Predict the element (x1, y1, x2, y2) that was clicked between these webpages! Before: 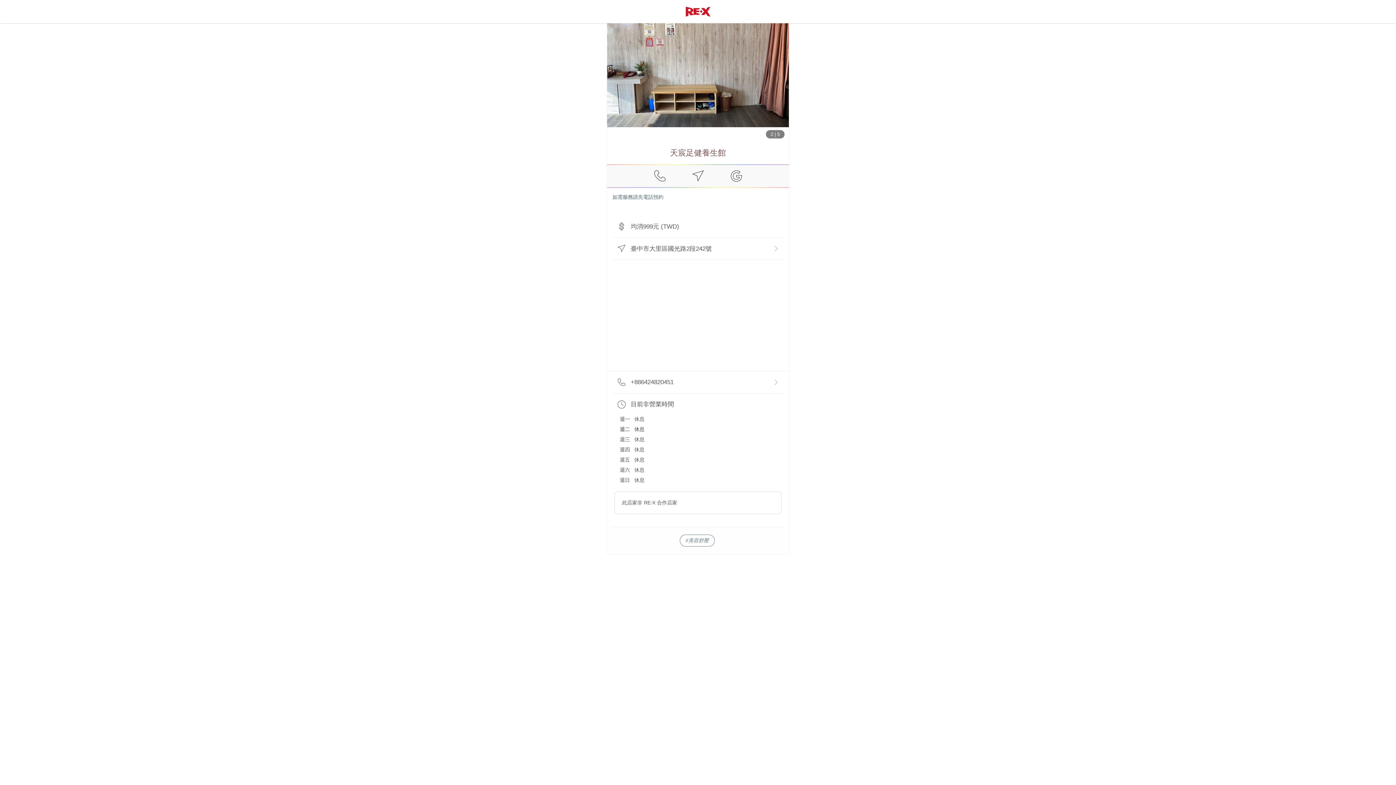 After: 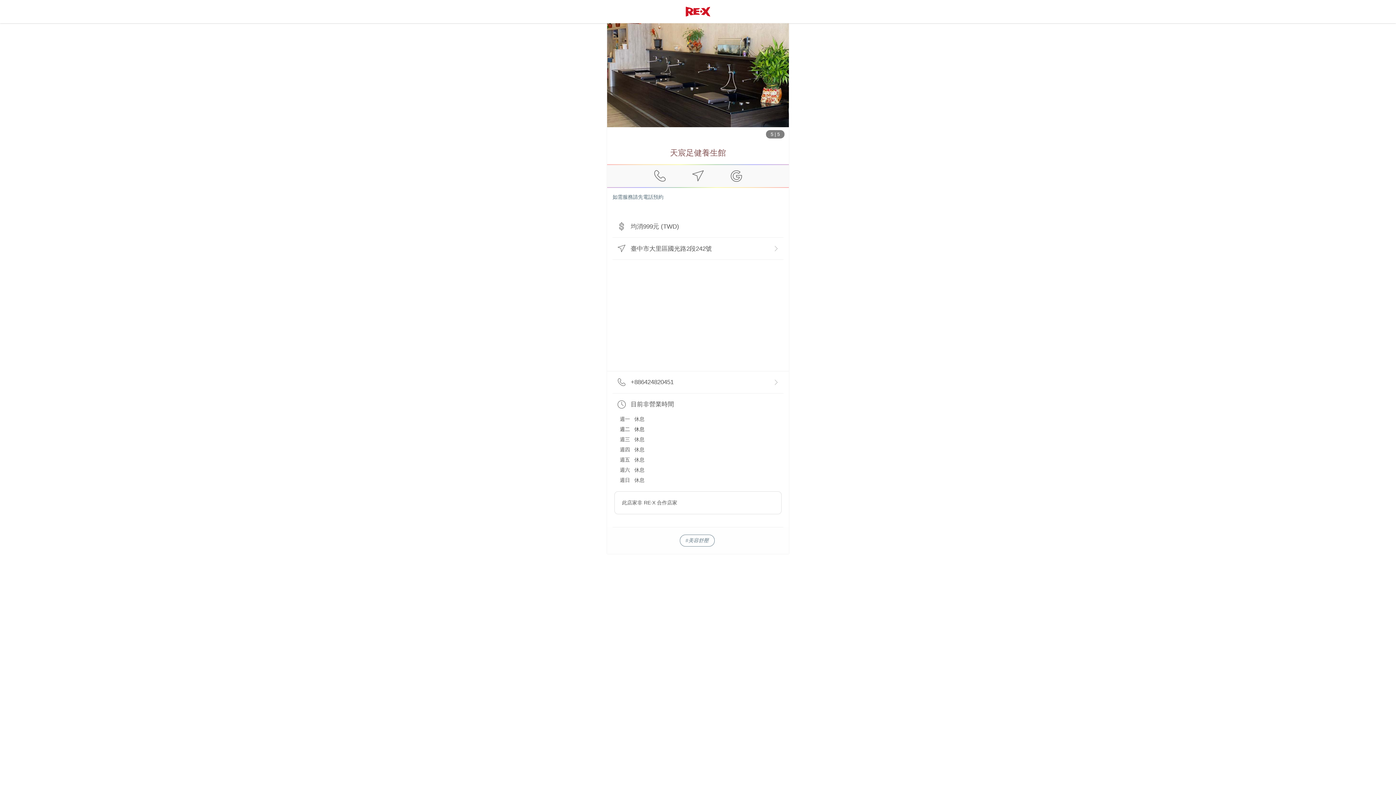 Action: bbox: (690, 168, 706, 184)